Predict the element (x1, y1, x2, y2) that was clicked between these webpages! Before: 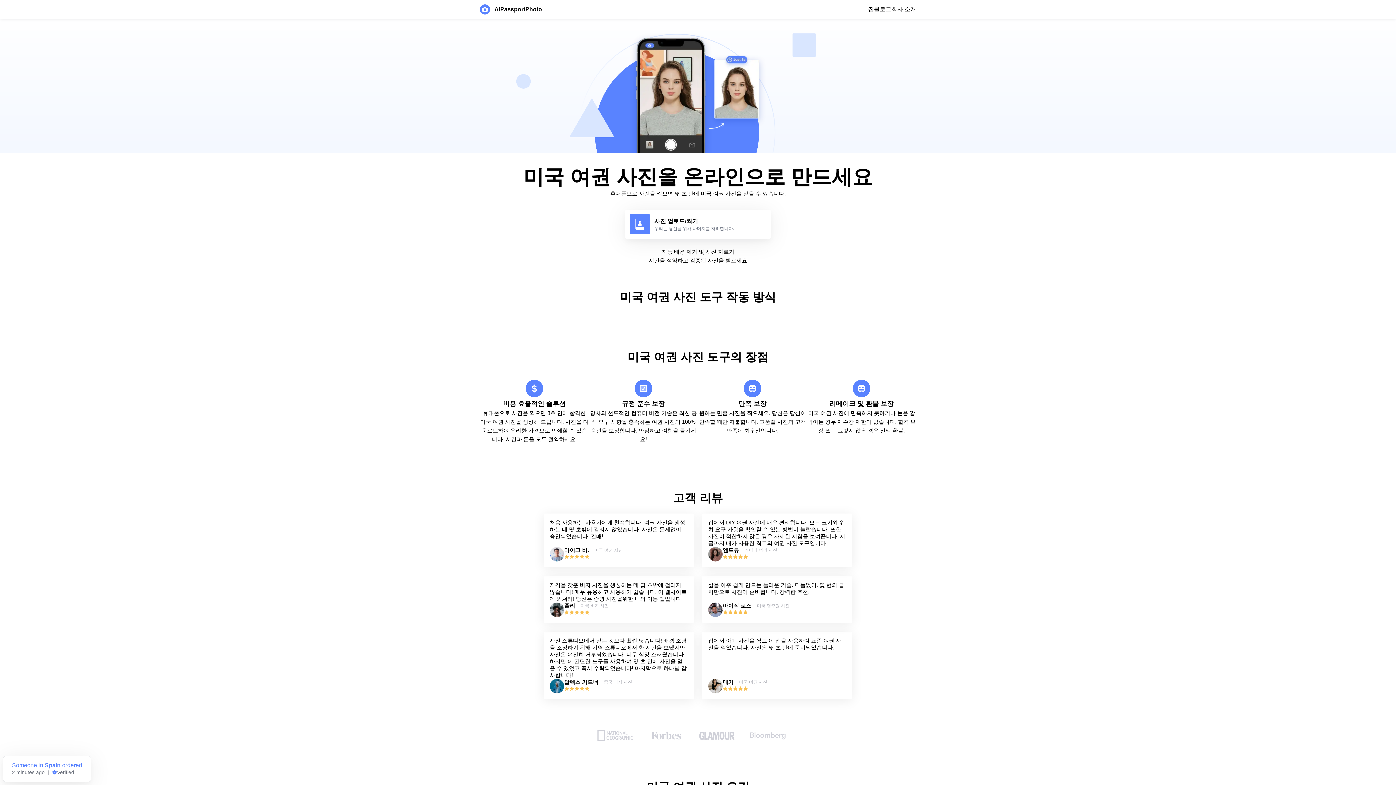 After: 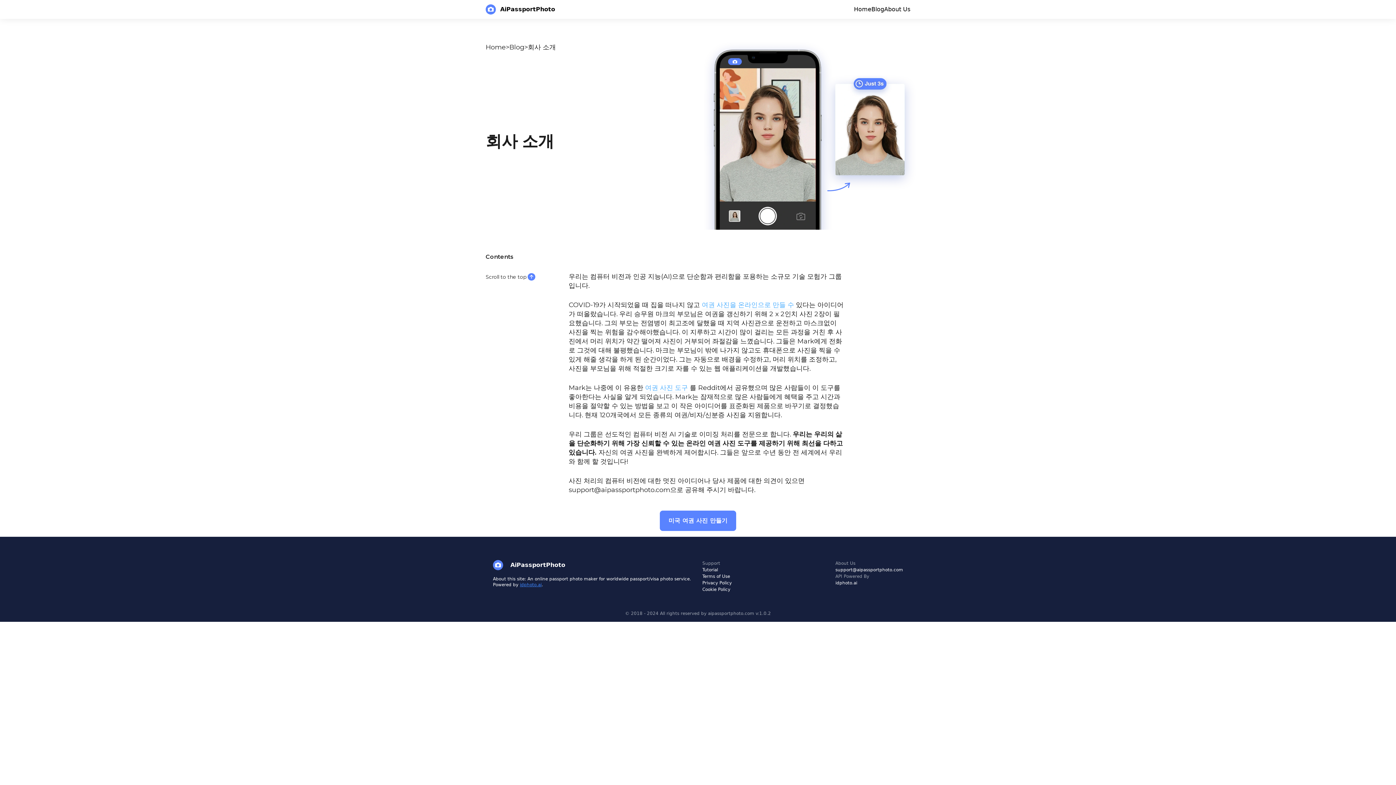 Action: label: 회사 소개 bbox: (891, 5, 916, 13)